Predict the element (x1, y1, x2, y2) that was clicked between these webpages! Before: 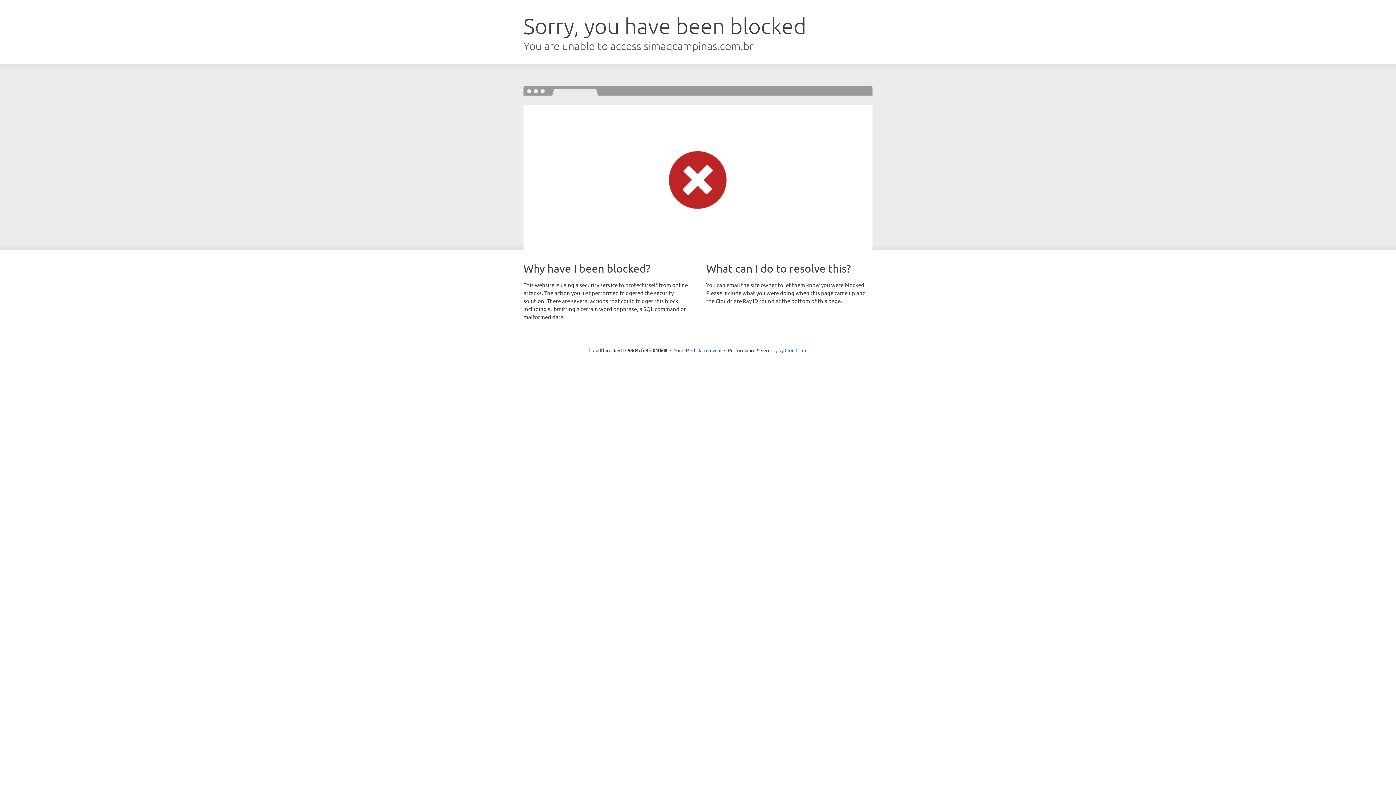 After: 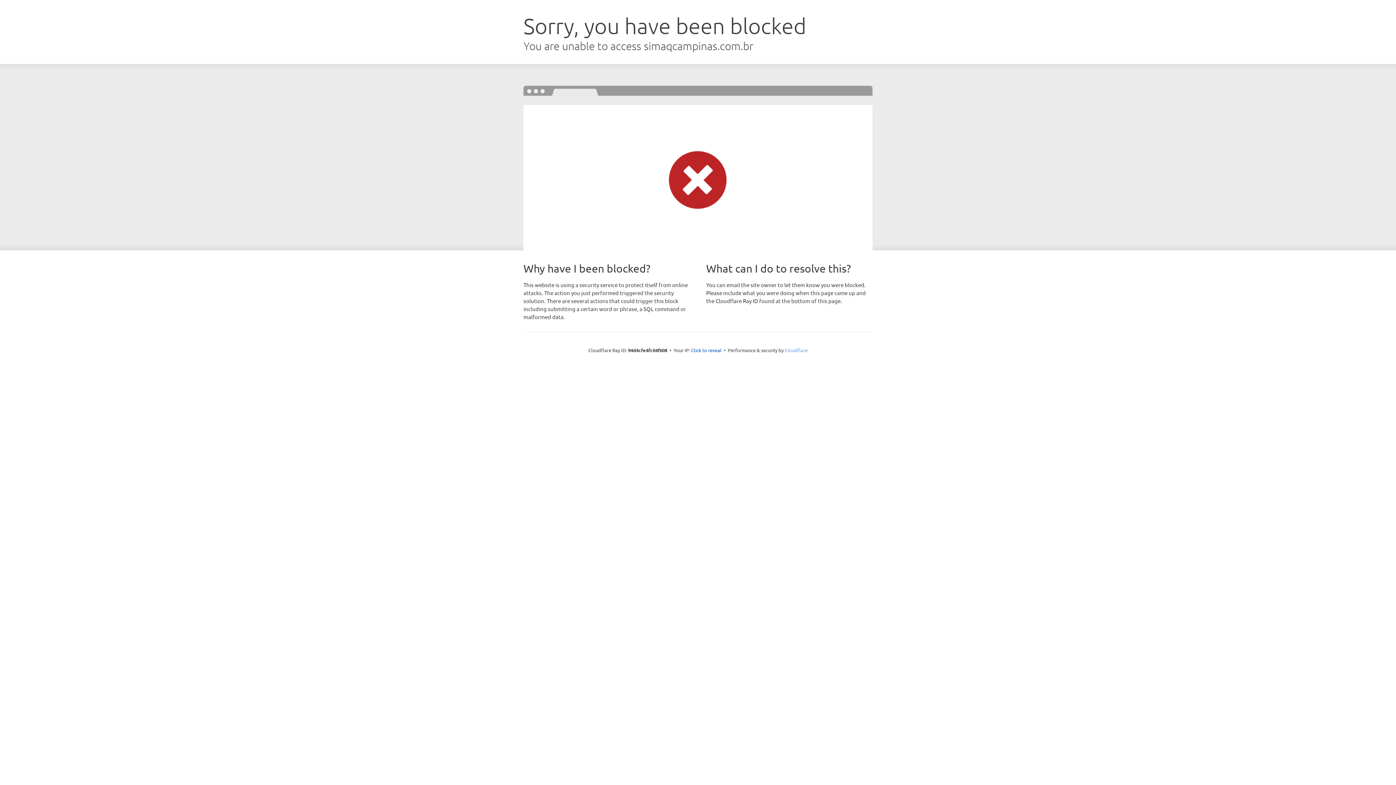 Action: bbox: (784, 347, 807, 353) label: Cloudflare